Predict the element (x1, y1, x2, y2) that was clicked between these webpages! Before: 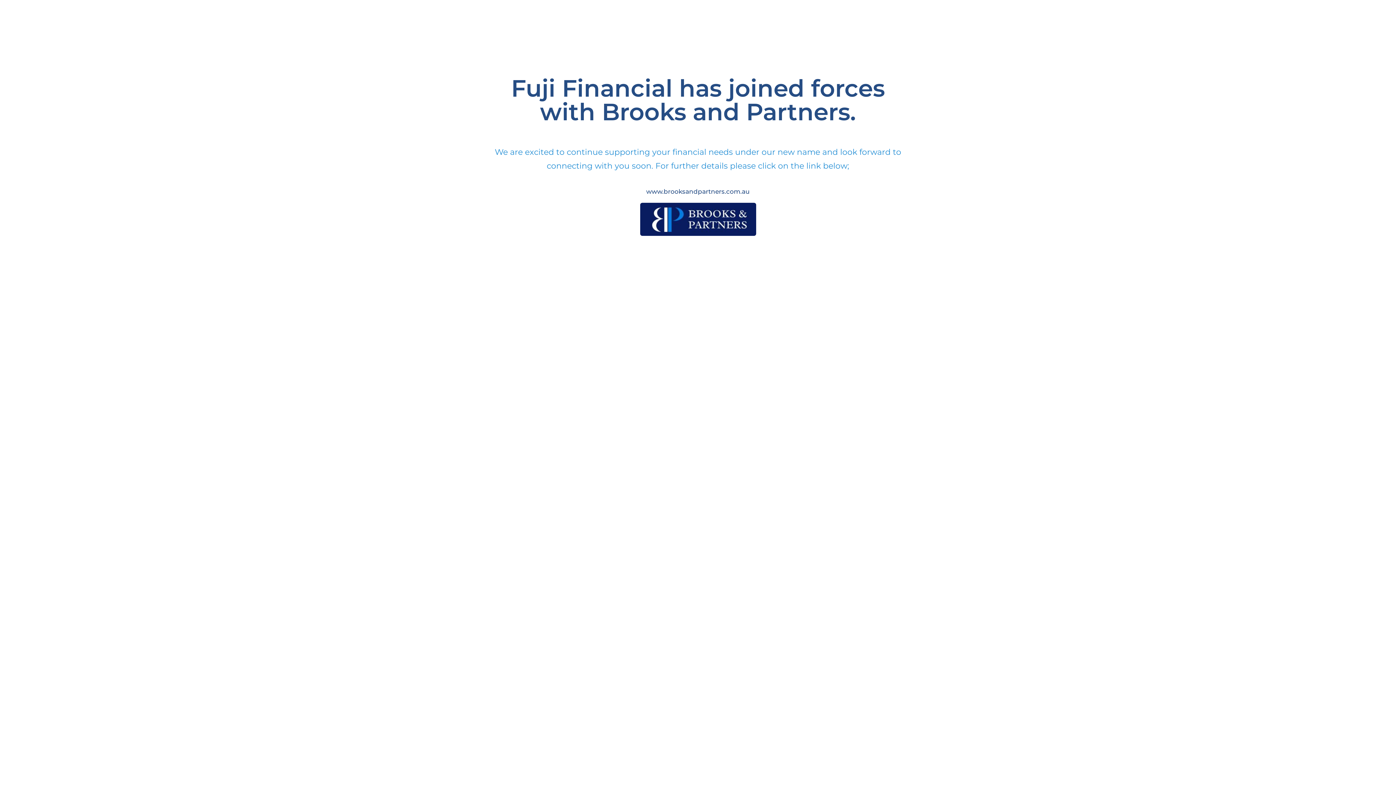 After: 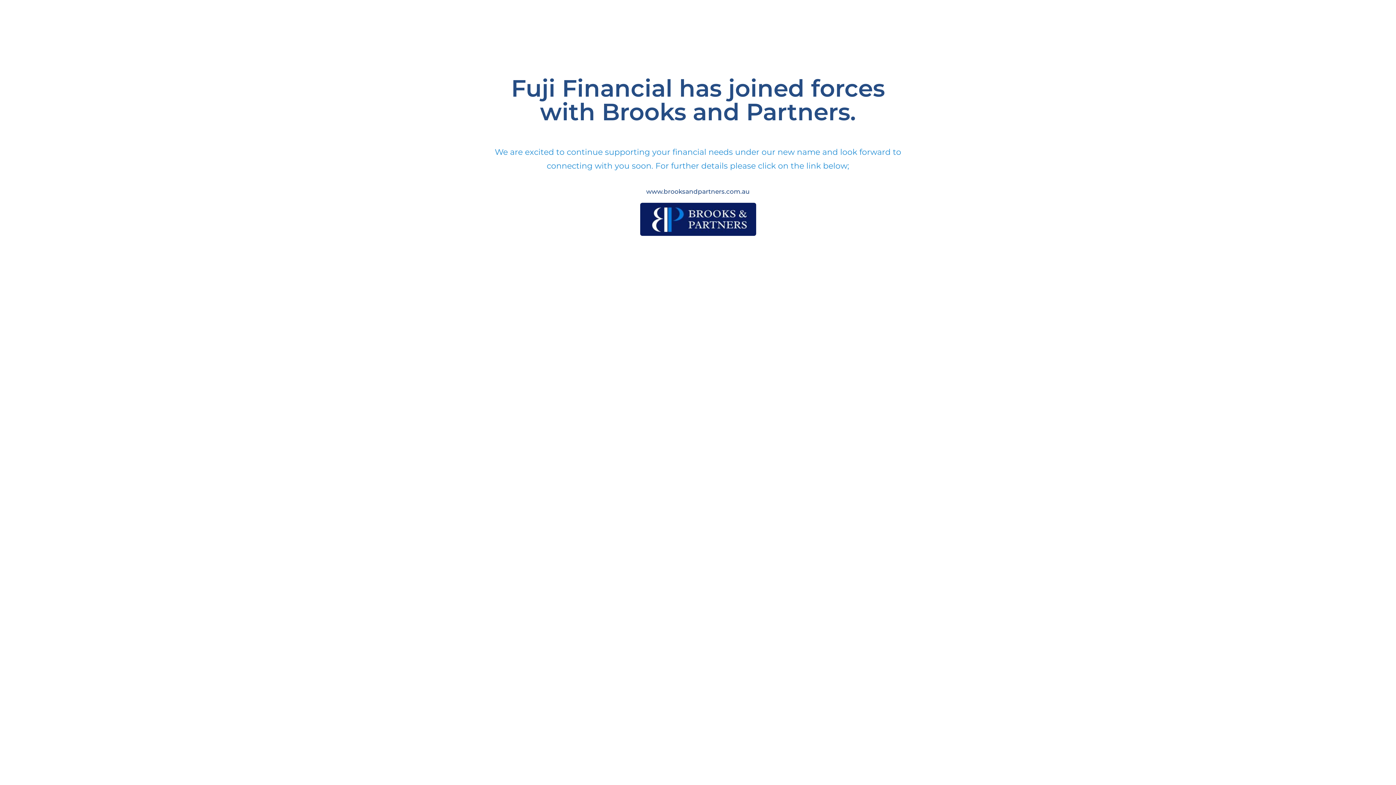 Action: bbox: (640, 202, 756, 236)